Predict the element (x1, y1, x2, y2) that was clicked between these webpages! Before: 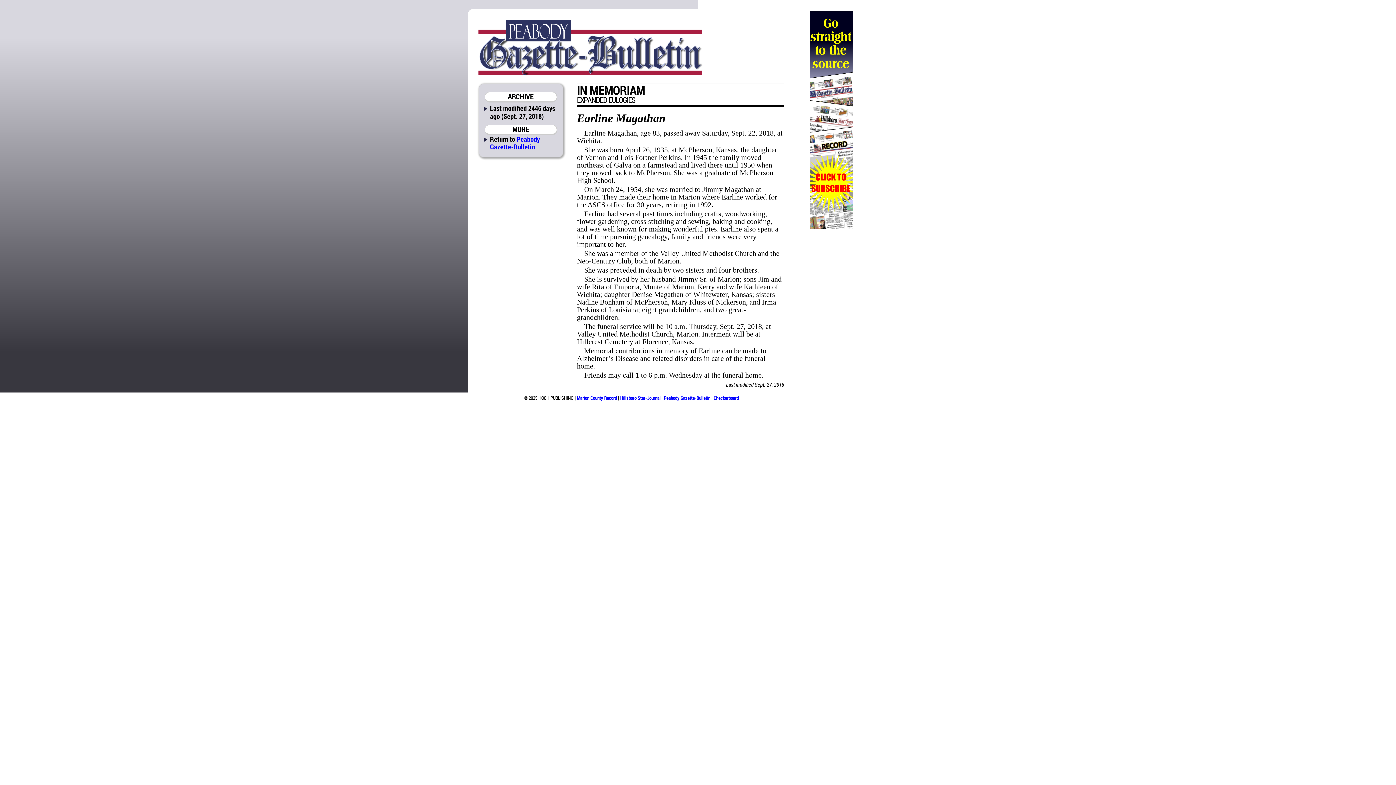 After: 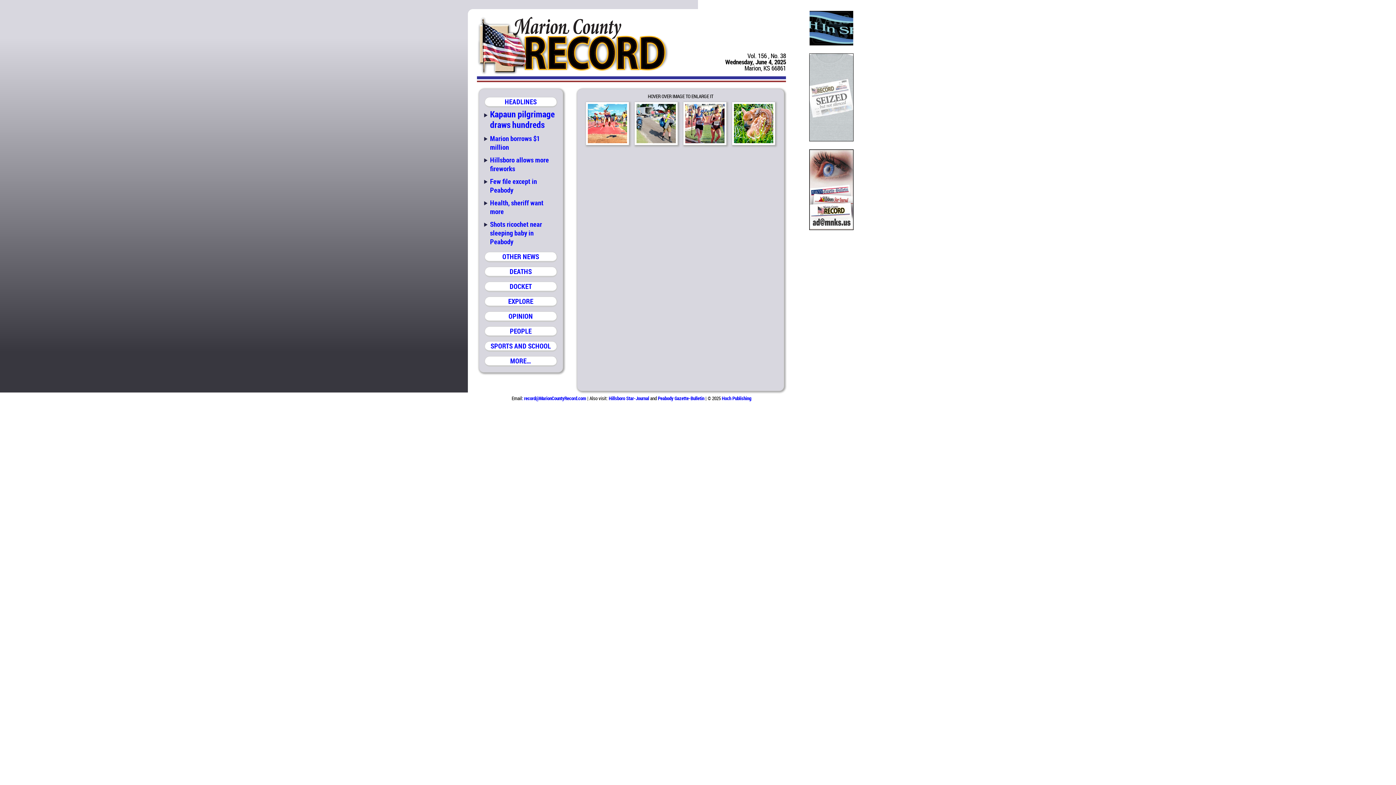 Action: label: Marion County Record bbox: (577, 394, 617, 401)